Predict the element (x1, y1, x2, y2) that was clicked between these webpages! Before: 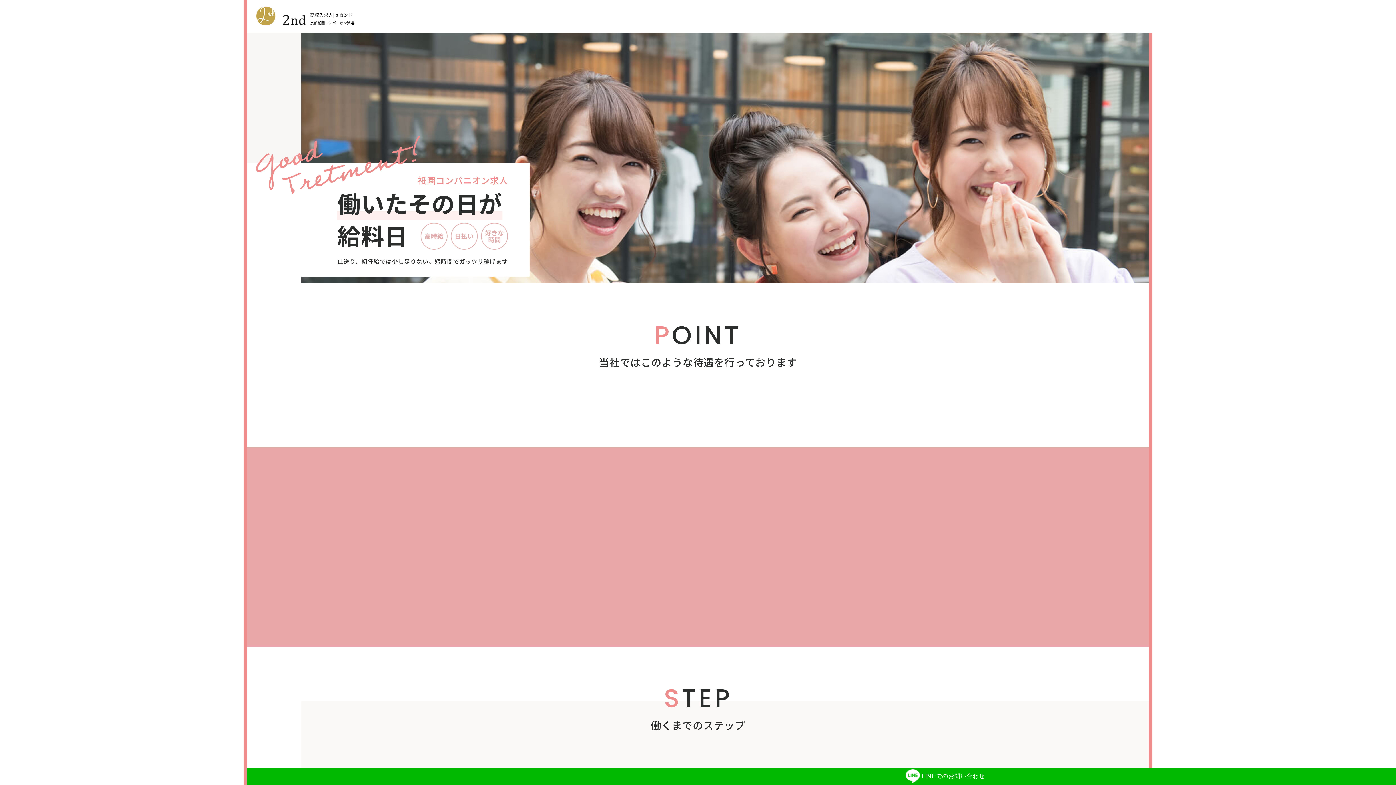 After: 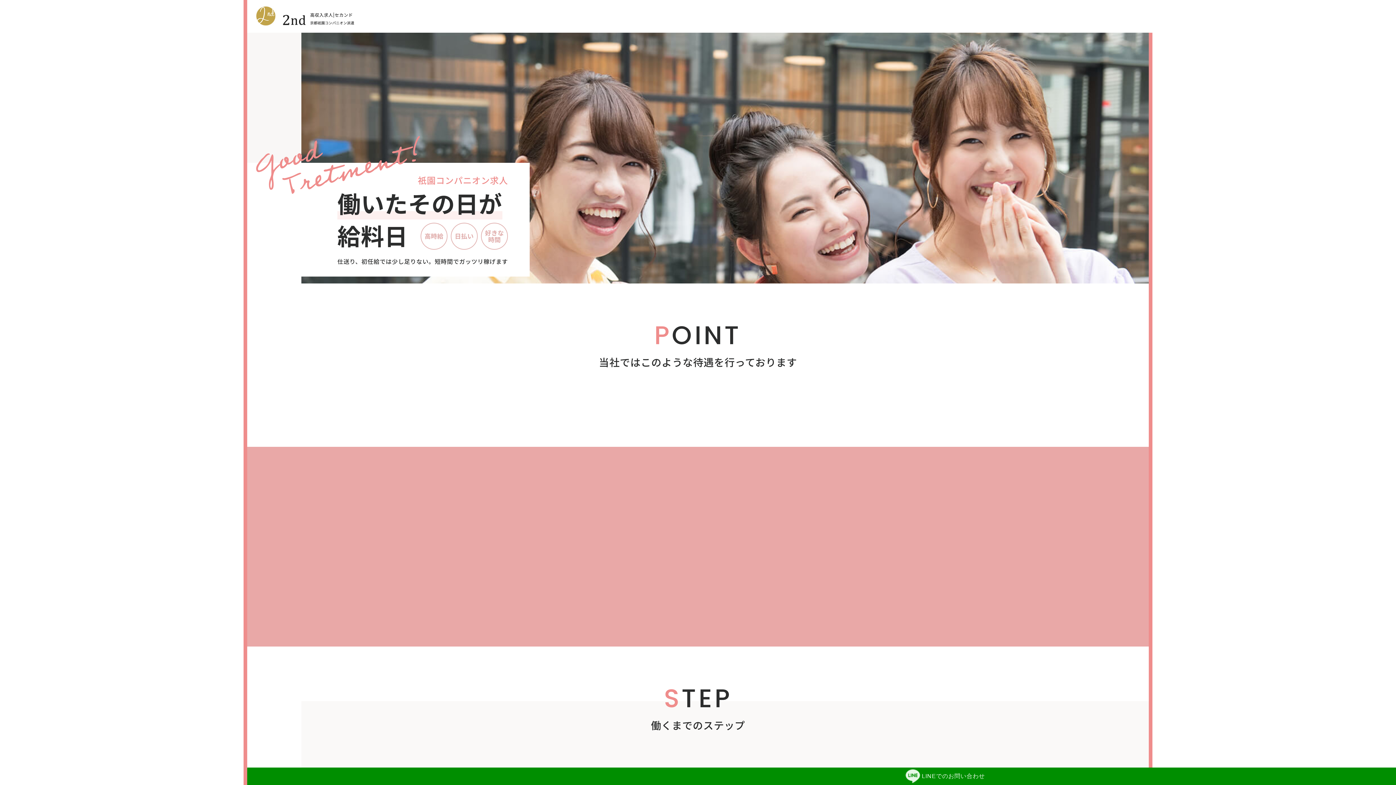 Action: label: LINEでのお問い合わせ bbox: (247, 768, 1643, 785)